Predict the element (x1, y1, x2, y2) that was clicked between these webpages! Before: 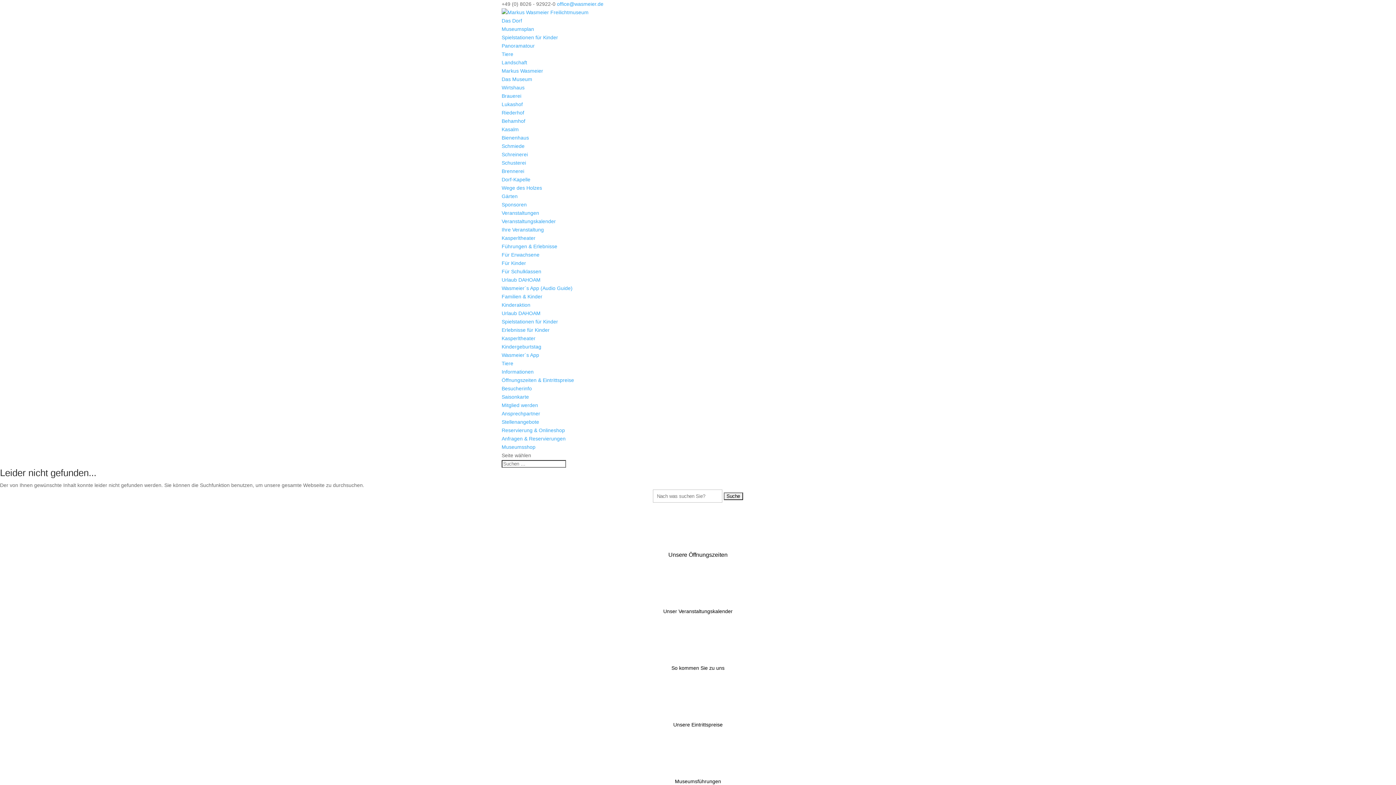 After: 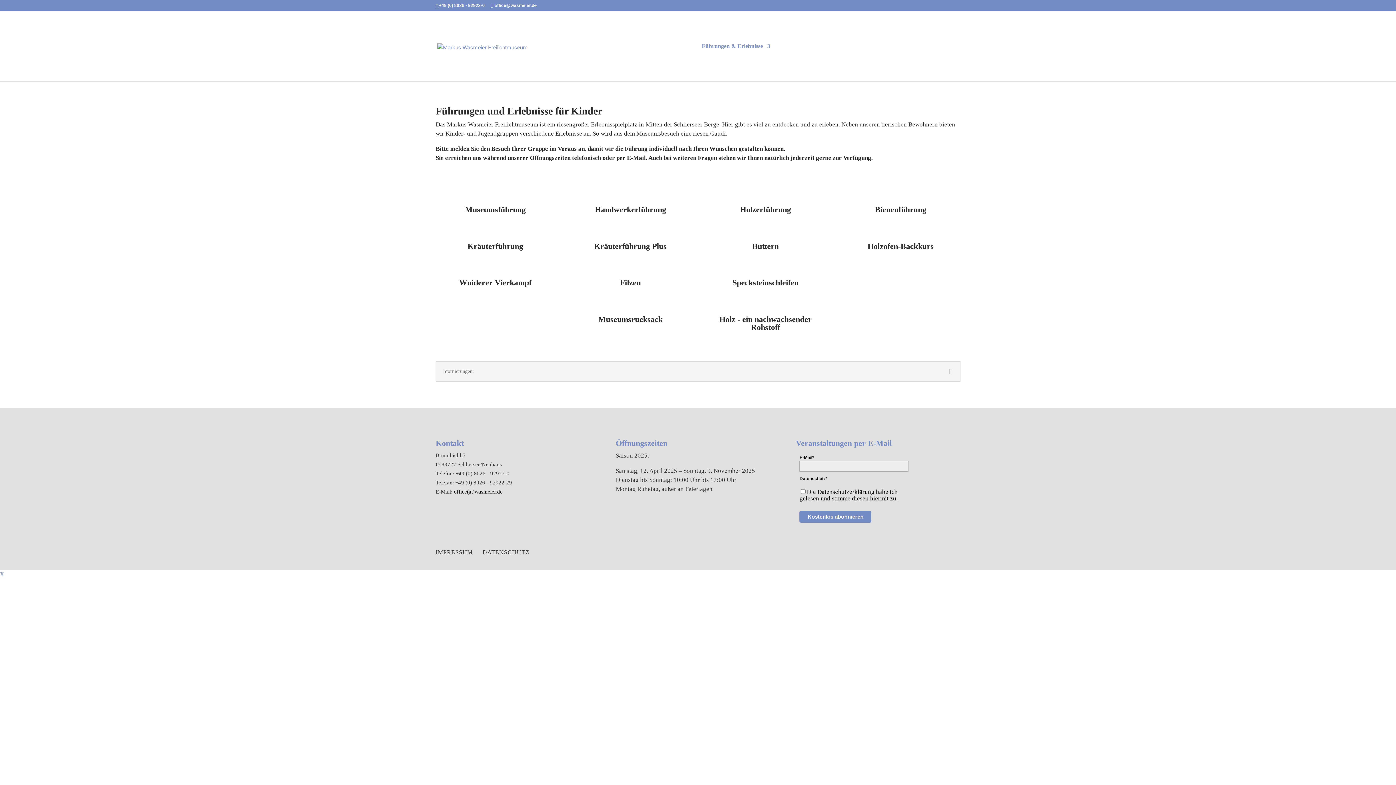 Action: label: Für Schulklassen bbox: (501, 268, 541, 274)